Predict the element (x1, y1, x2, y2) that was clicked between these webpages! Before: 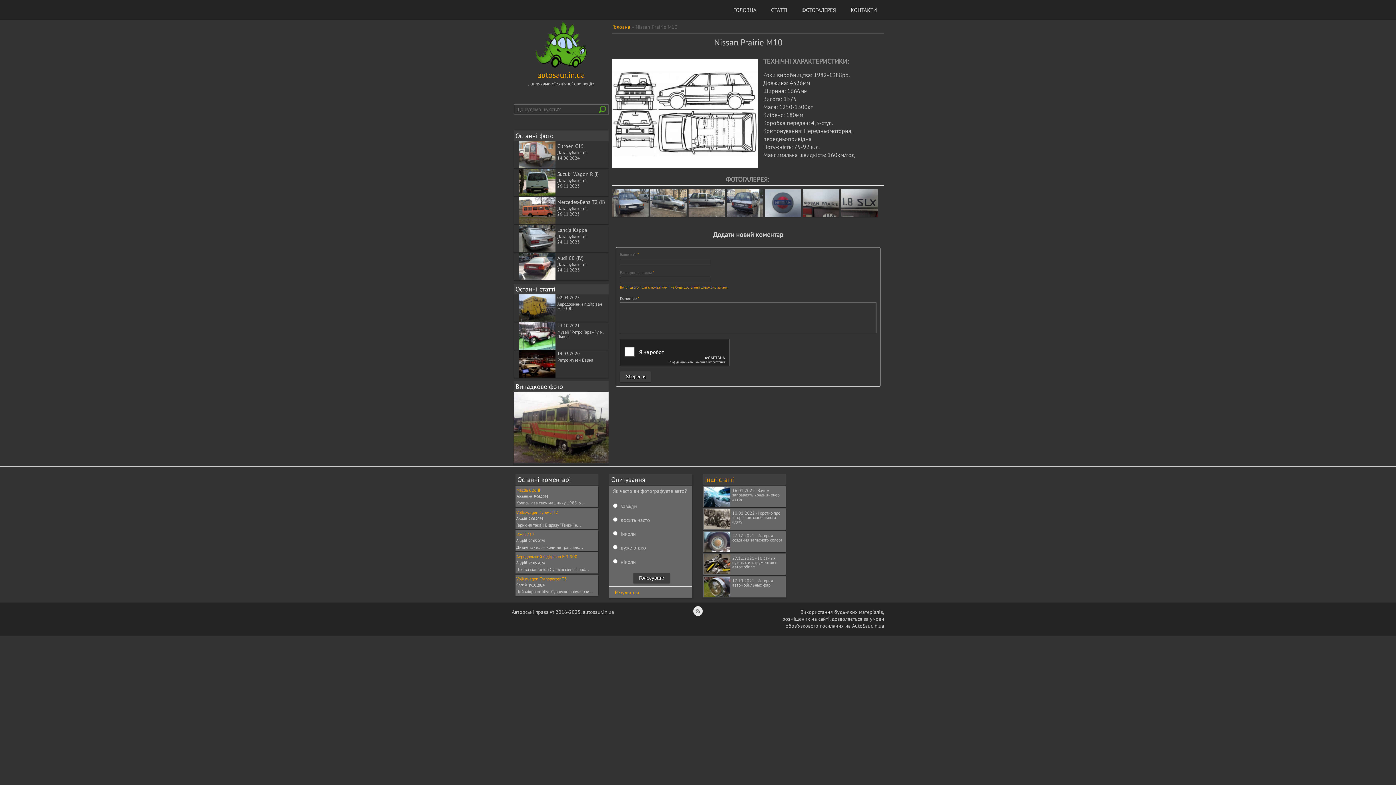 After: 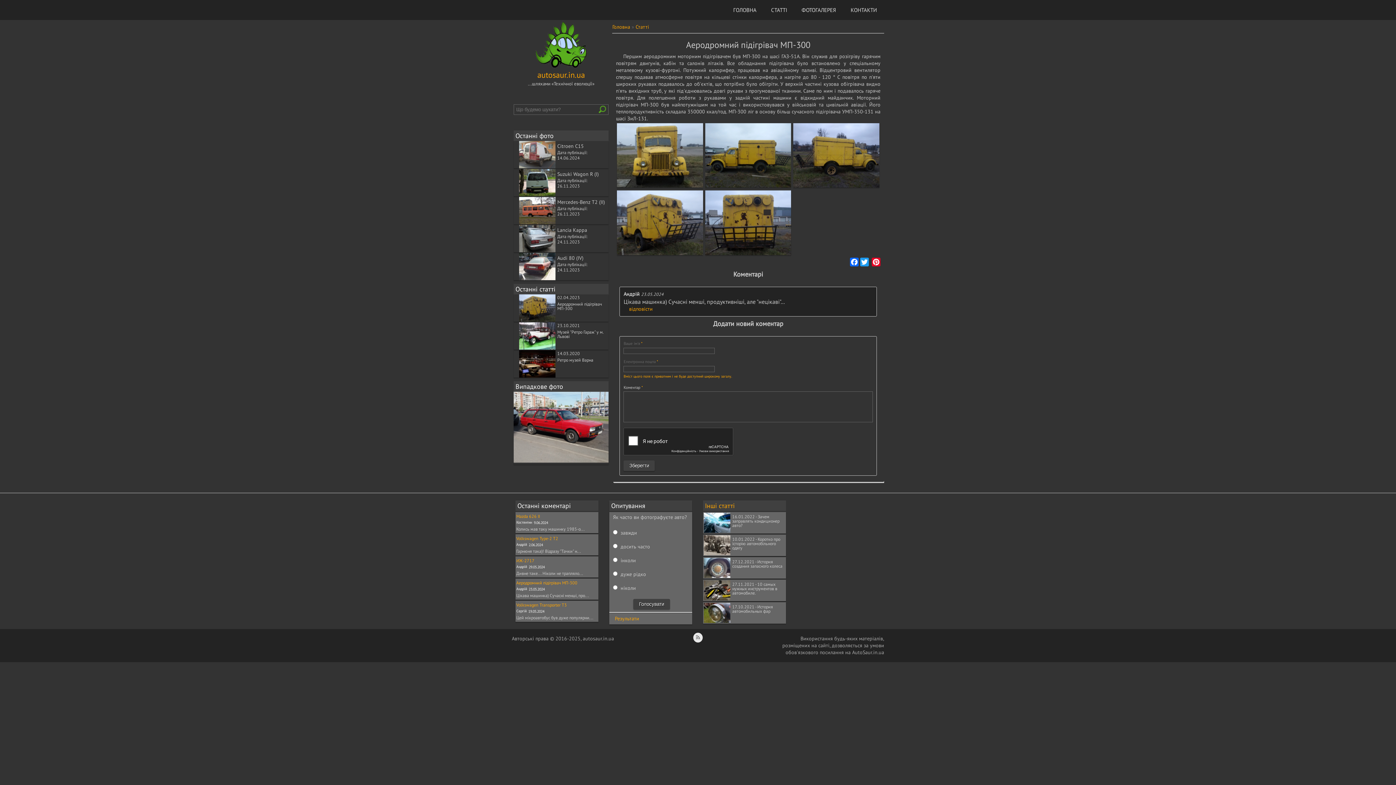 Action: label: Аеродромний підігрівач МП-300 bbox: (557, 301, 602, 311)